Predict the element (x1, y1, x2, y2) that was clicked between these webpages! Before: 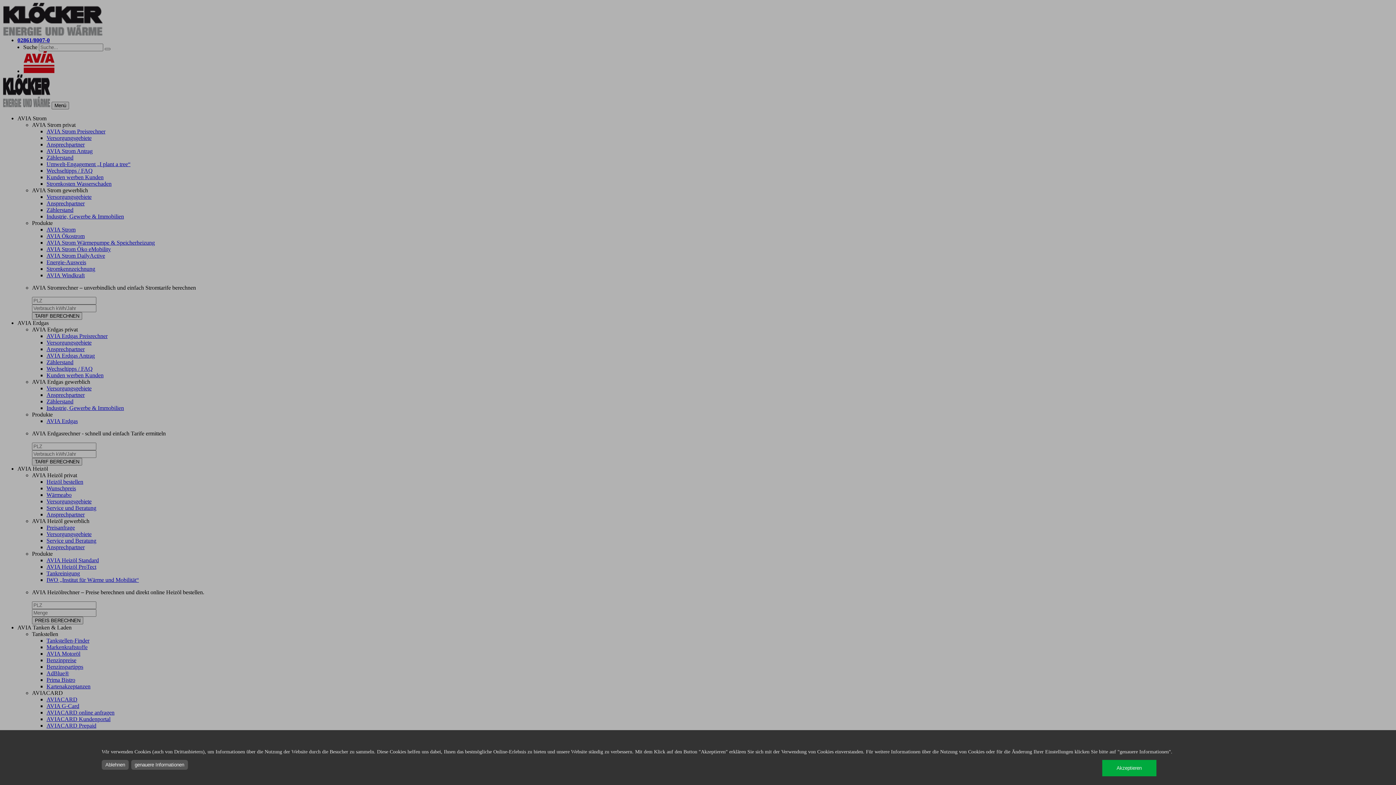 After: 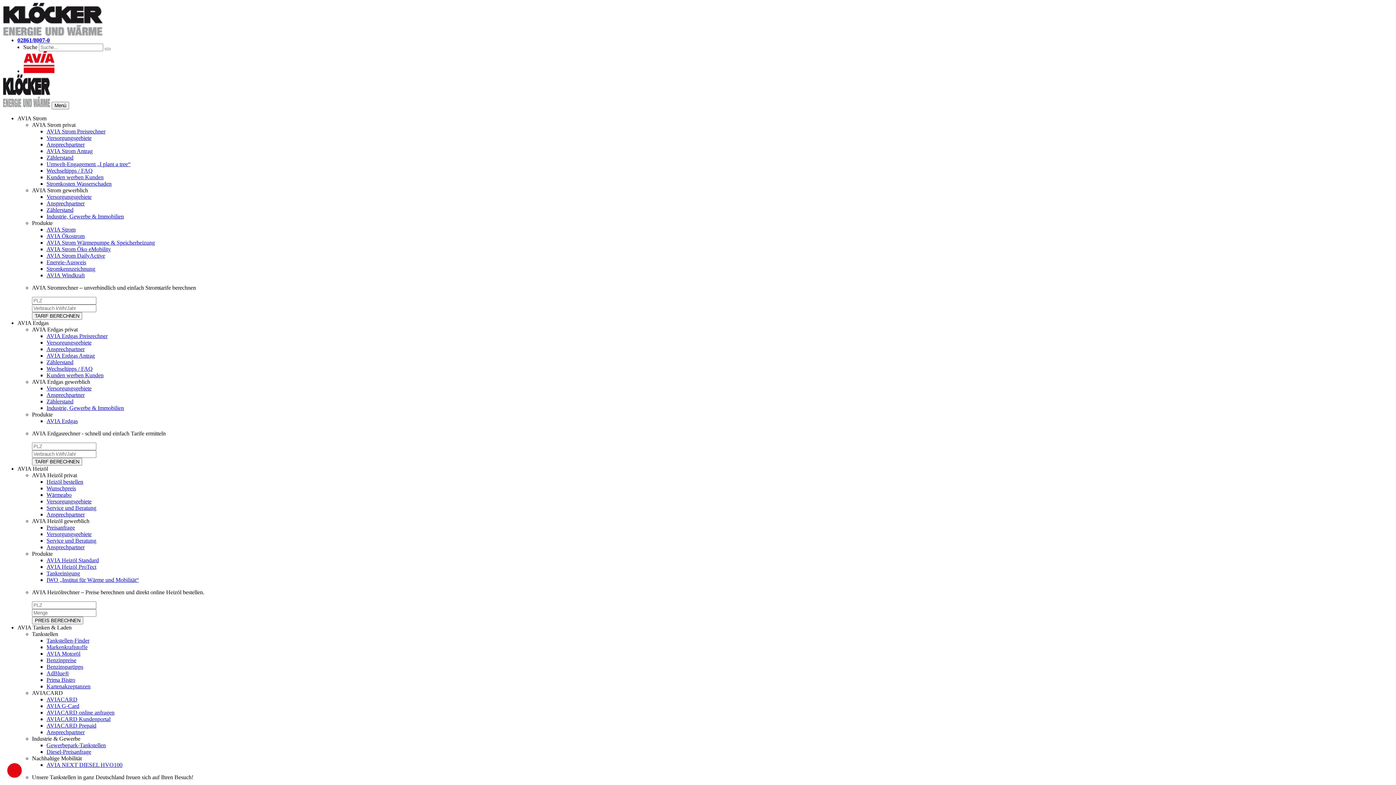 Action: label: Ablehnen bbox: (101, 760, 128, 770)